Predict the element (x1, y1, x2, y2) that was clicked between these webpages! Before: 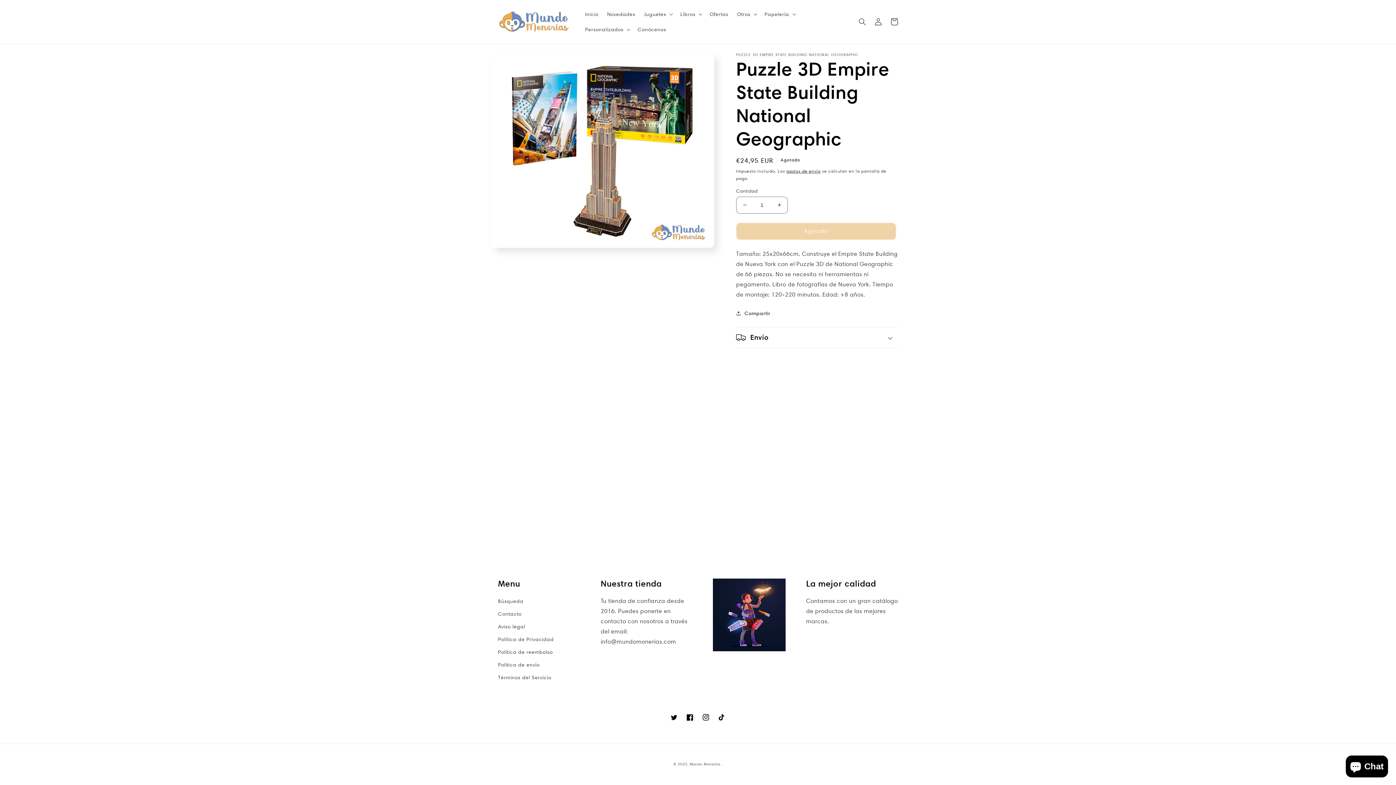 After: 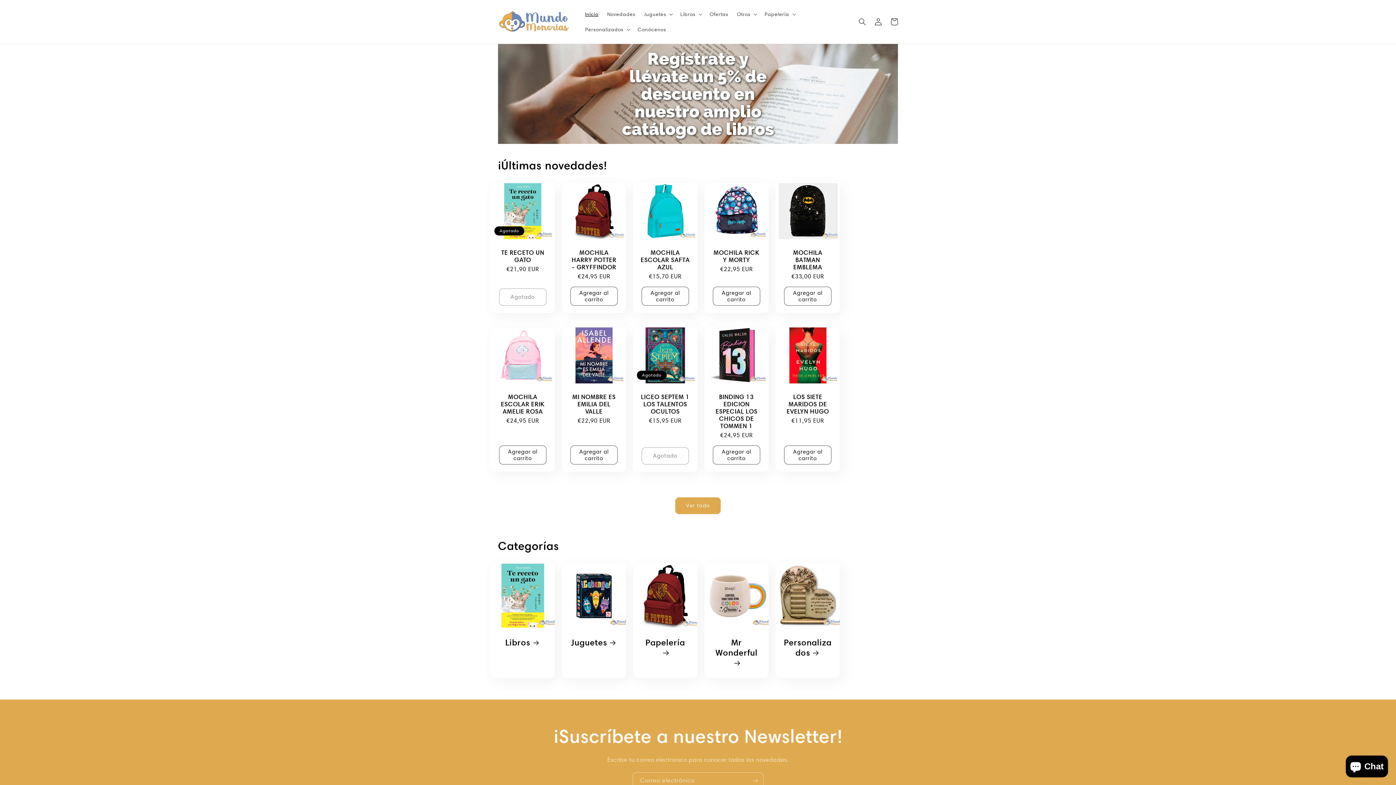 Action: bbox: (495, 0, 573, 43)